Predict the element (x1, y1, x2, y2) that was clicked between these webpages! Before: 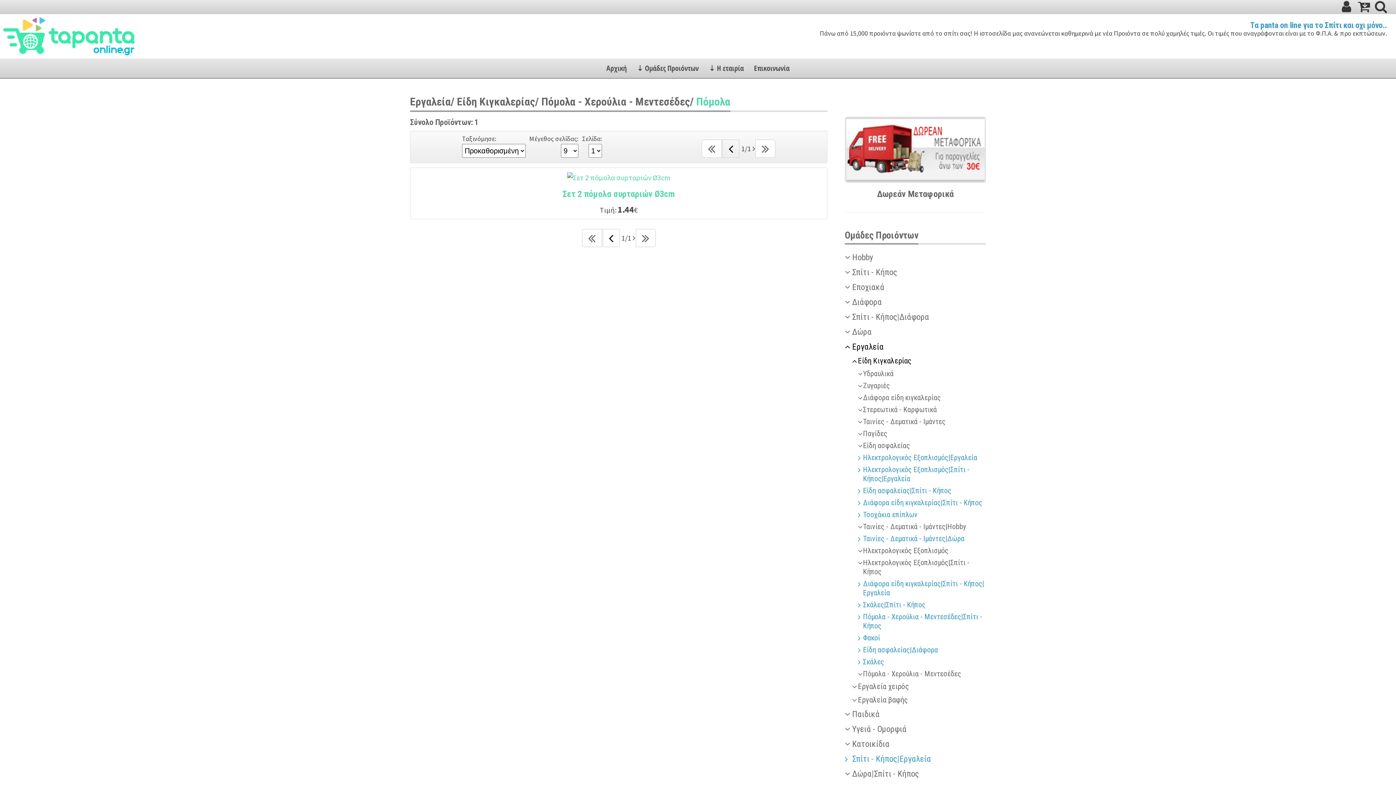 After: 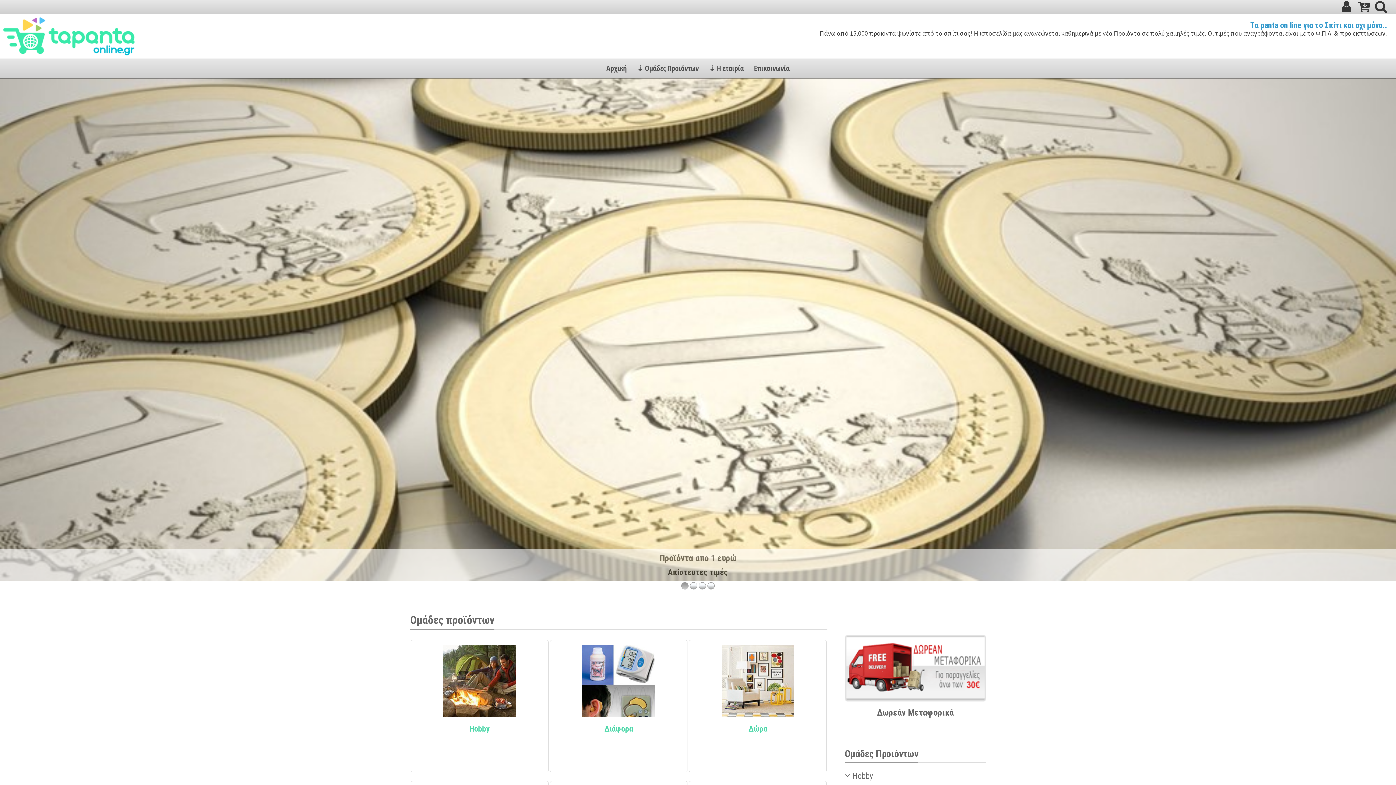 Action: bbox: (1, 16, 814, 56)